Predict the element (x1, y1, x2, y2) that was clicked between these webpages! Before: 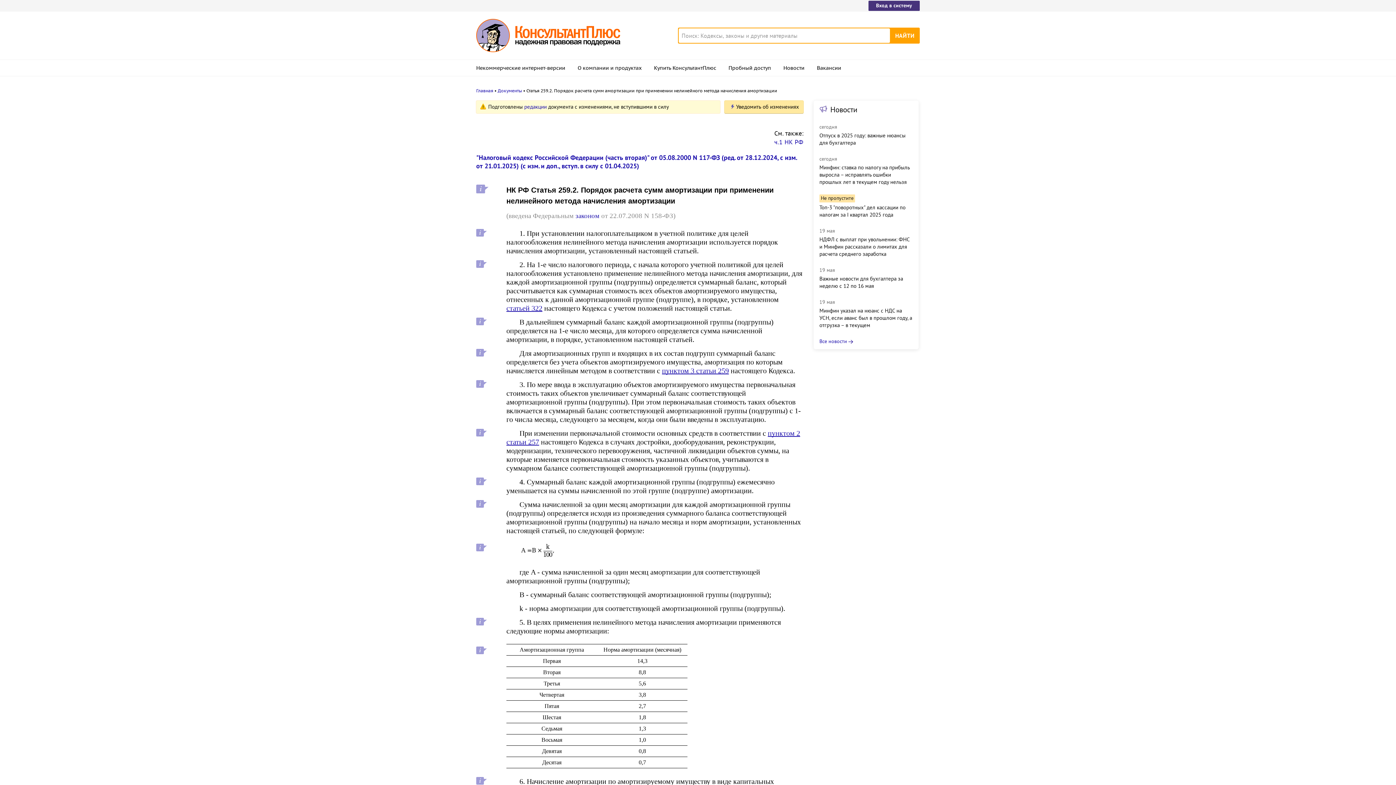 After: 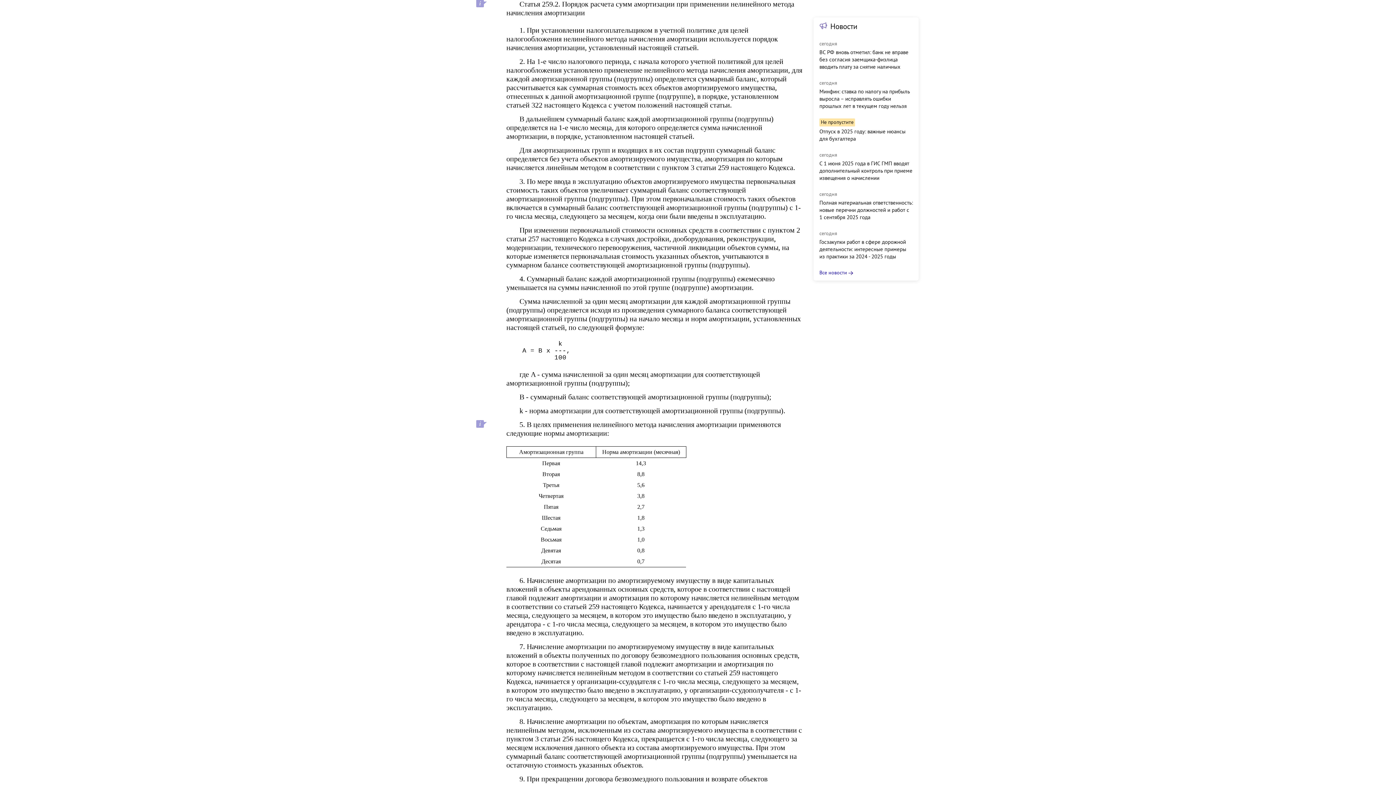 Action: label: законом bbox: (575, 212, 599, 219)